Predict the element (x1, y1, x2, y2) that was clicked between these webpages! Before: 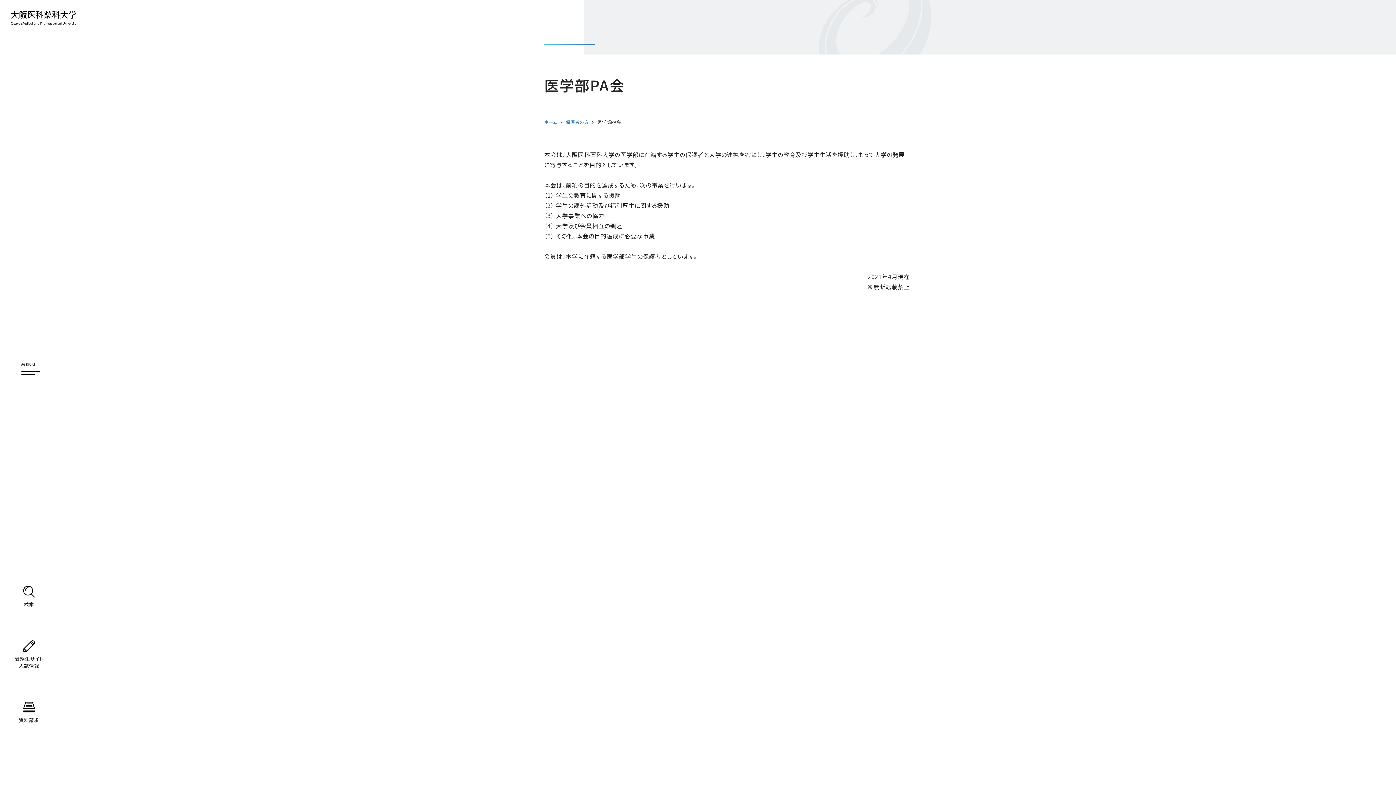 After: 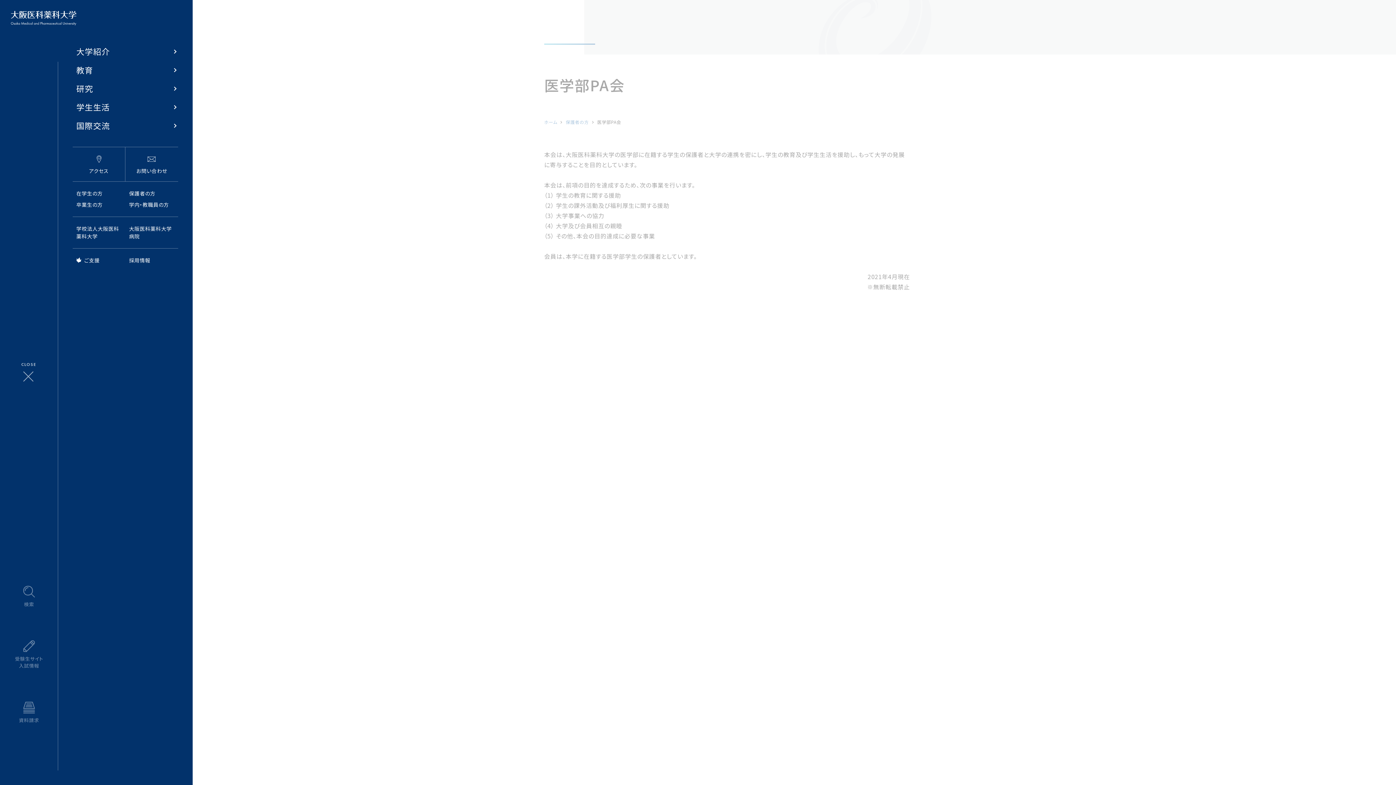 Action: bbox: (16, 358, 41, 380) label: MENU